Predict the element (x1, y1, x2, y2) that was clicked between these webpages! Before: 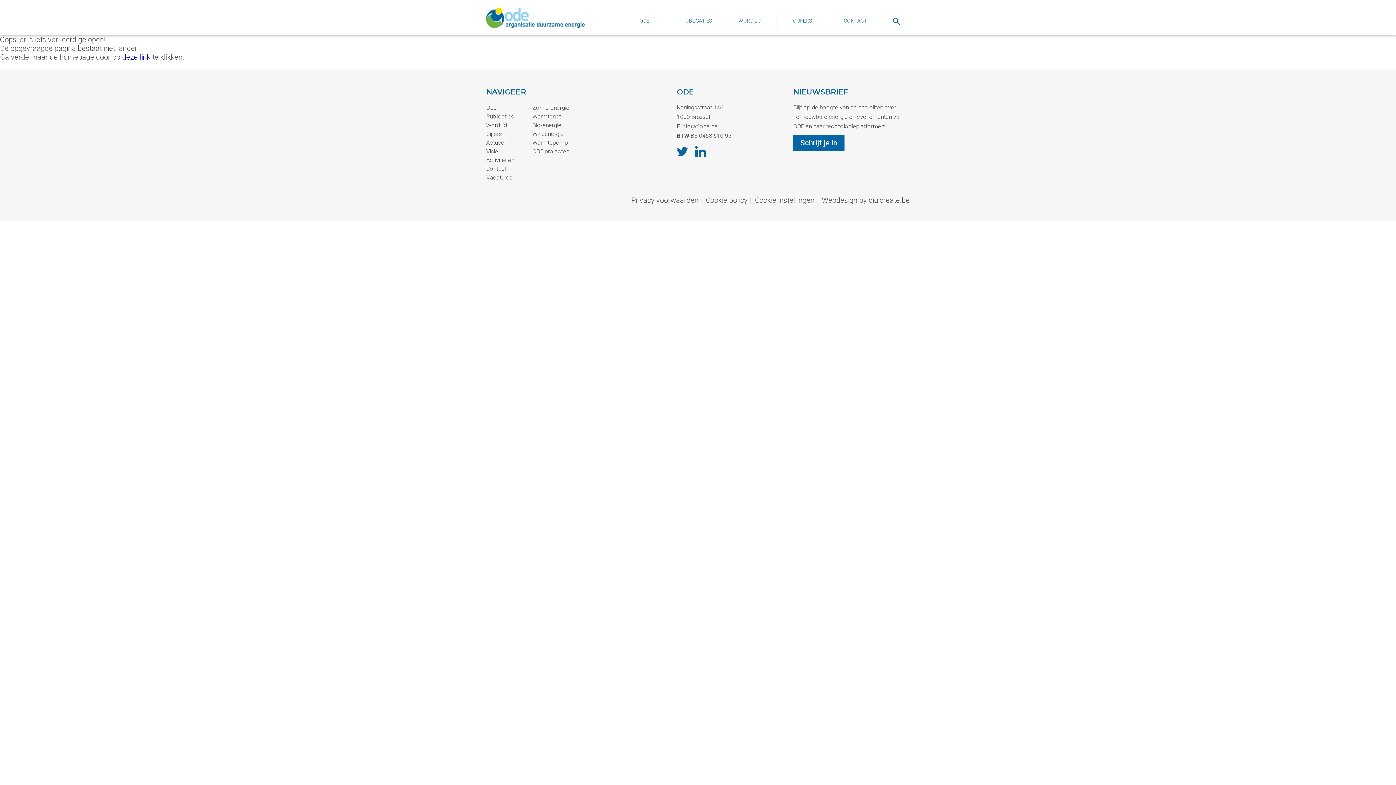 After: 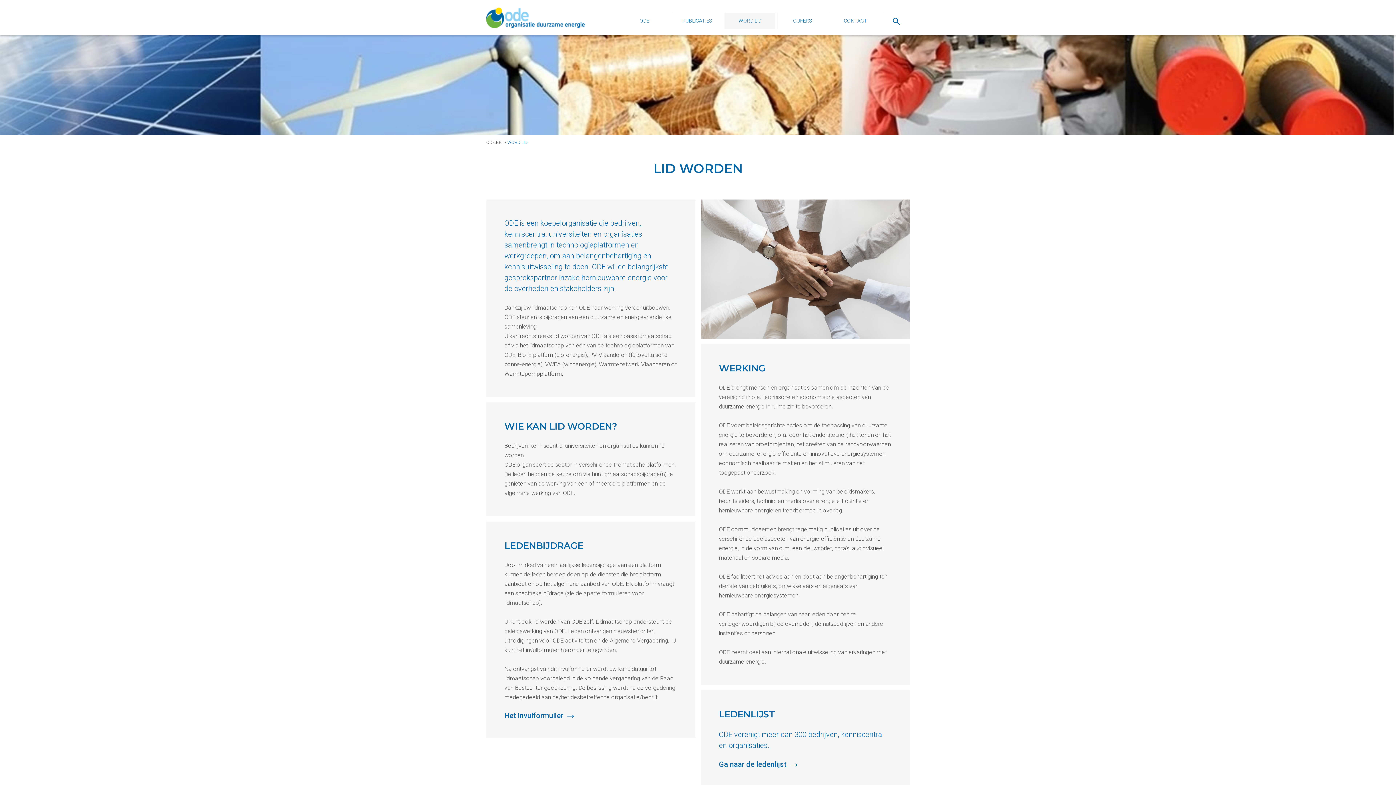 Action: label: WORD LID bbox: (724, 12, 775, 29)